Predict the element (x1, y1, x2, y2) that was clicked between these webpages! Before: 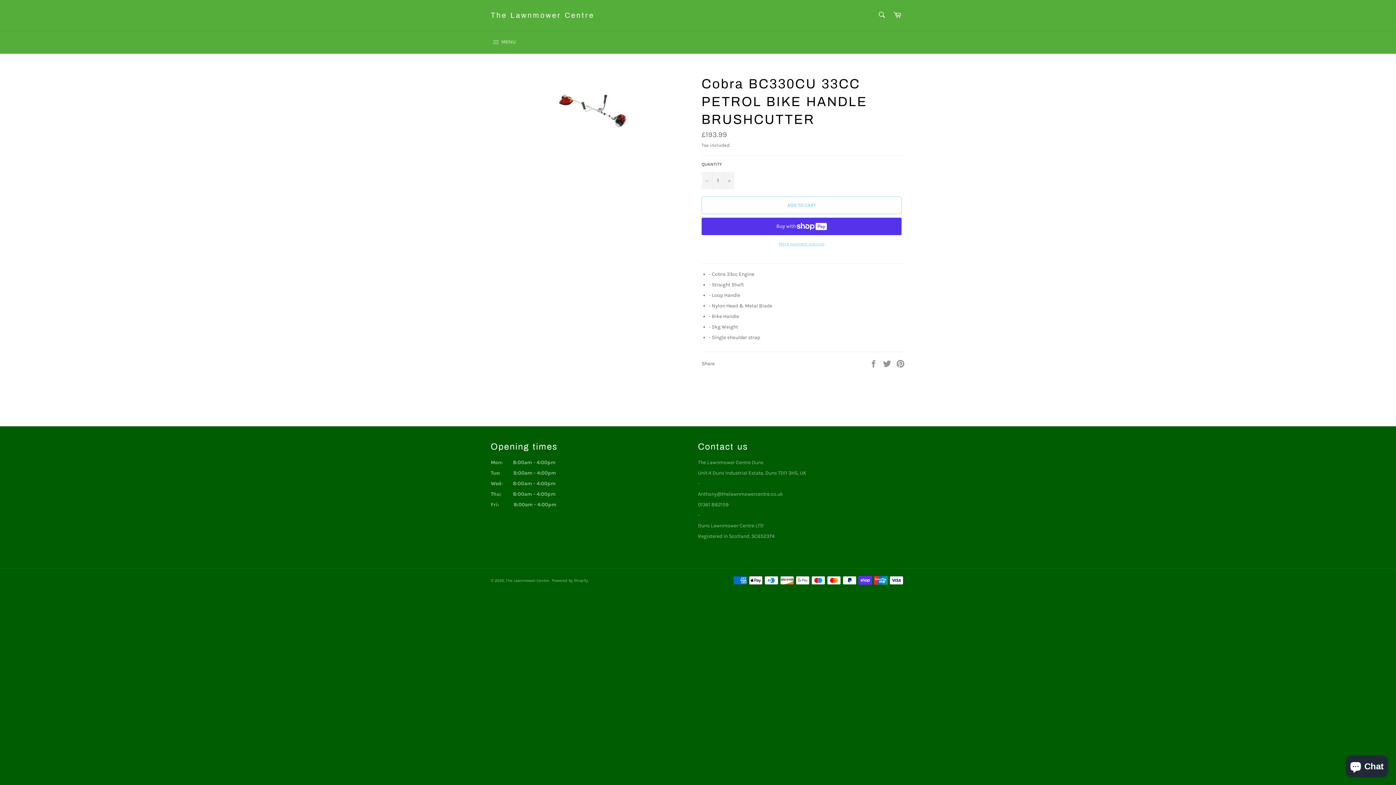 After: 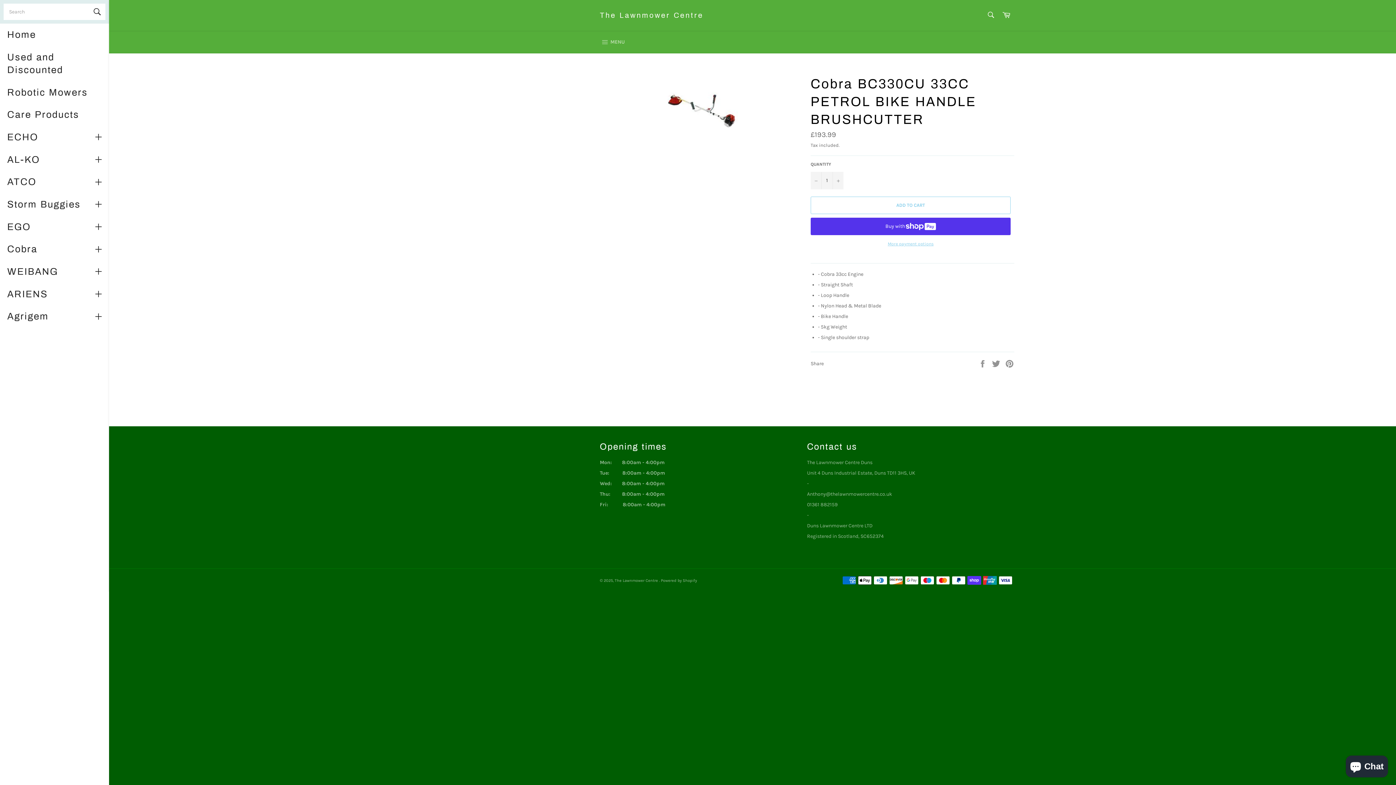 Action: label:  MENU
SITE NAVIGATION bbox: (483, 31, 523, 53)